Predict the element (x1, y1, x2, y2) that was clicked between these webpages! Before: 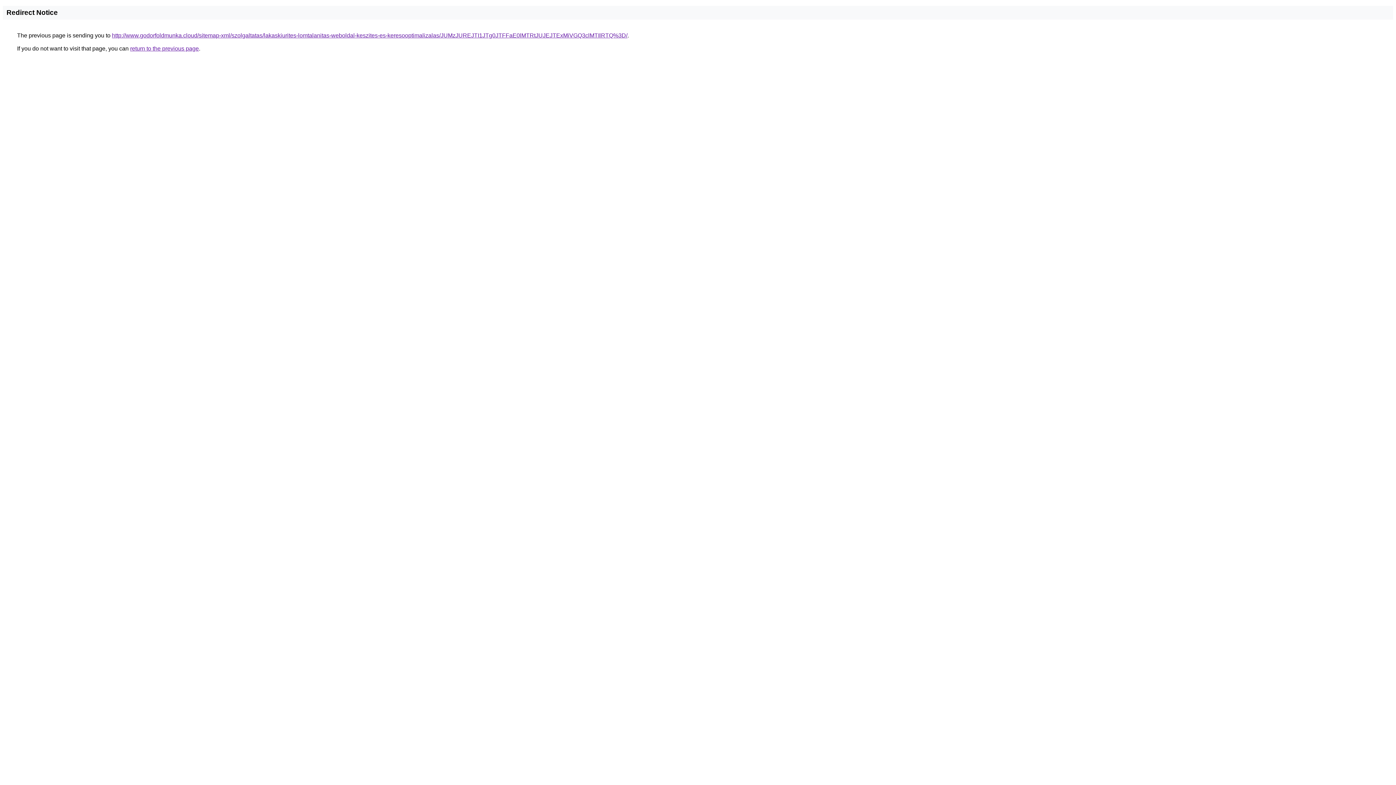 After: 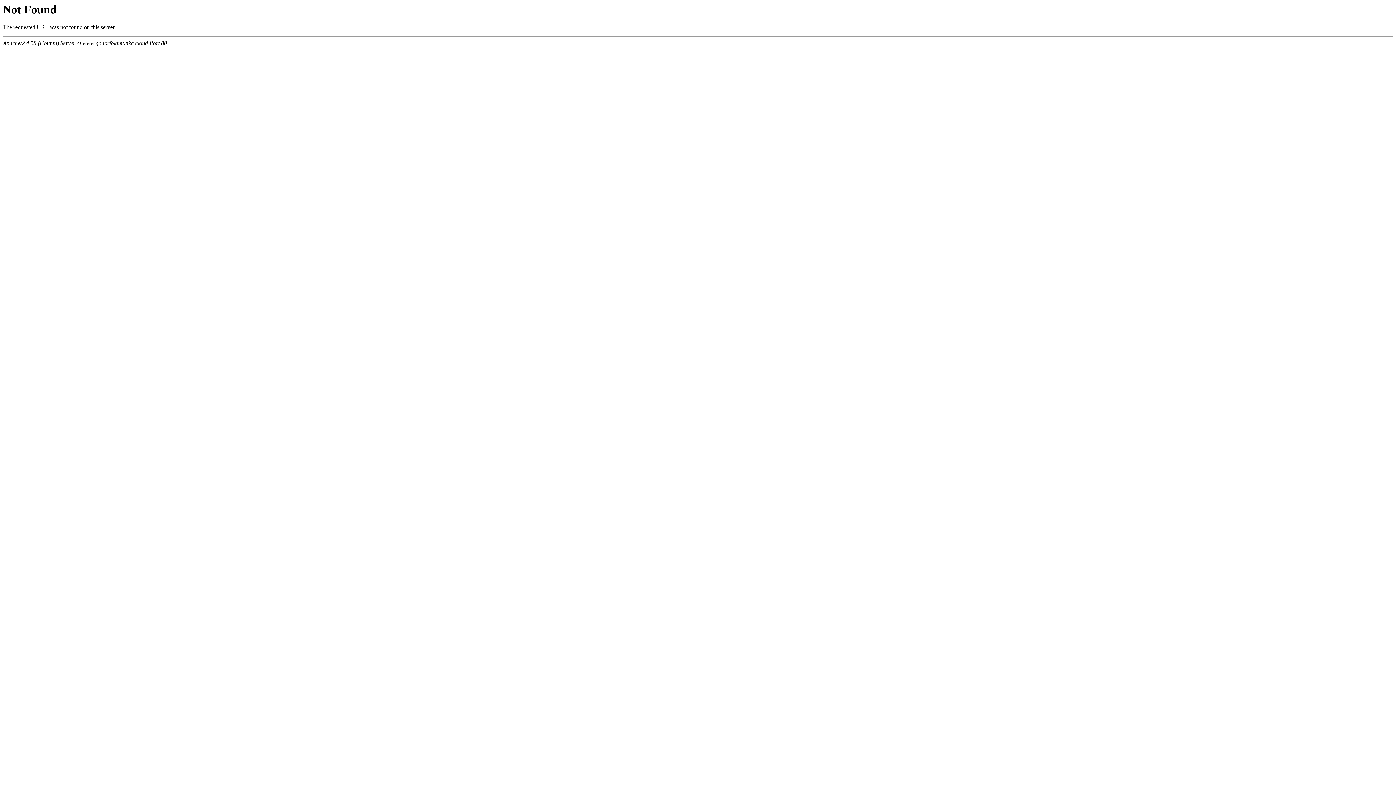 Action: label: http://www.godorfoldmunka.cloud/sitemap-xml/szolgaltatas/lakaskiurites-lomtalanitas-weboldal-keszites-es-keresooptimalizalas/JUMzJUREJTI1JTg0JTFFaE0lMTRtJUJEJTExMiVGQ3clMTIlRTQ%3D/ bbox: (112, 32, 627, 38)